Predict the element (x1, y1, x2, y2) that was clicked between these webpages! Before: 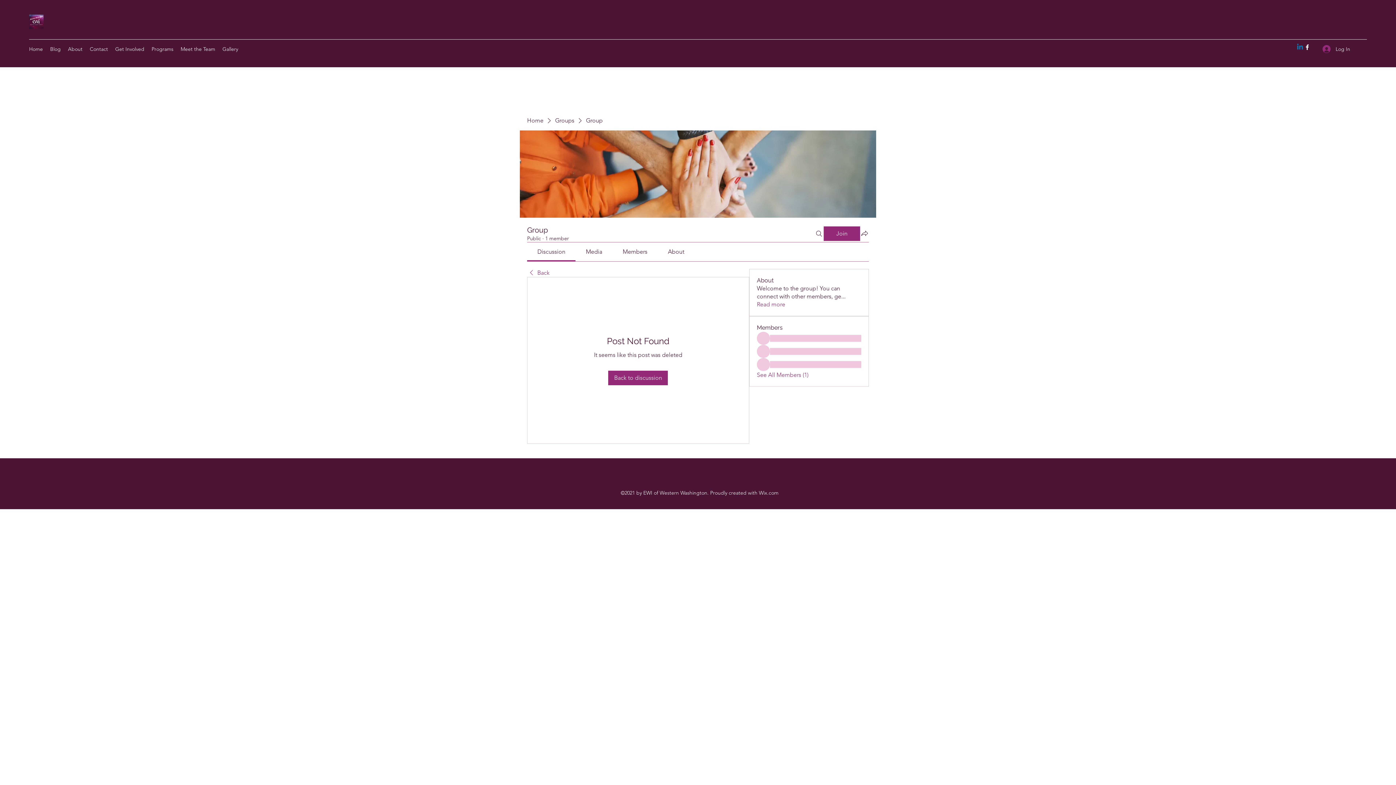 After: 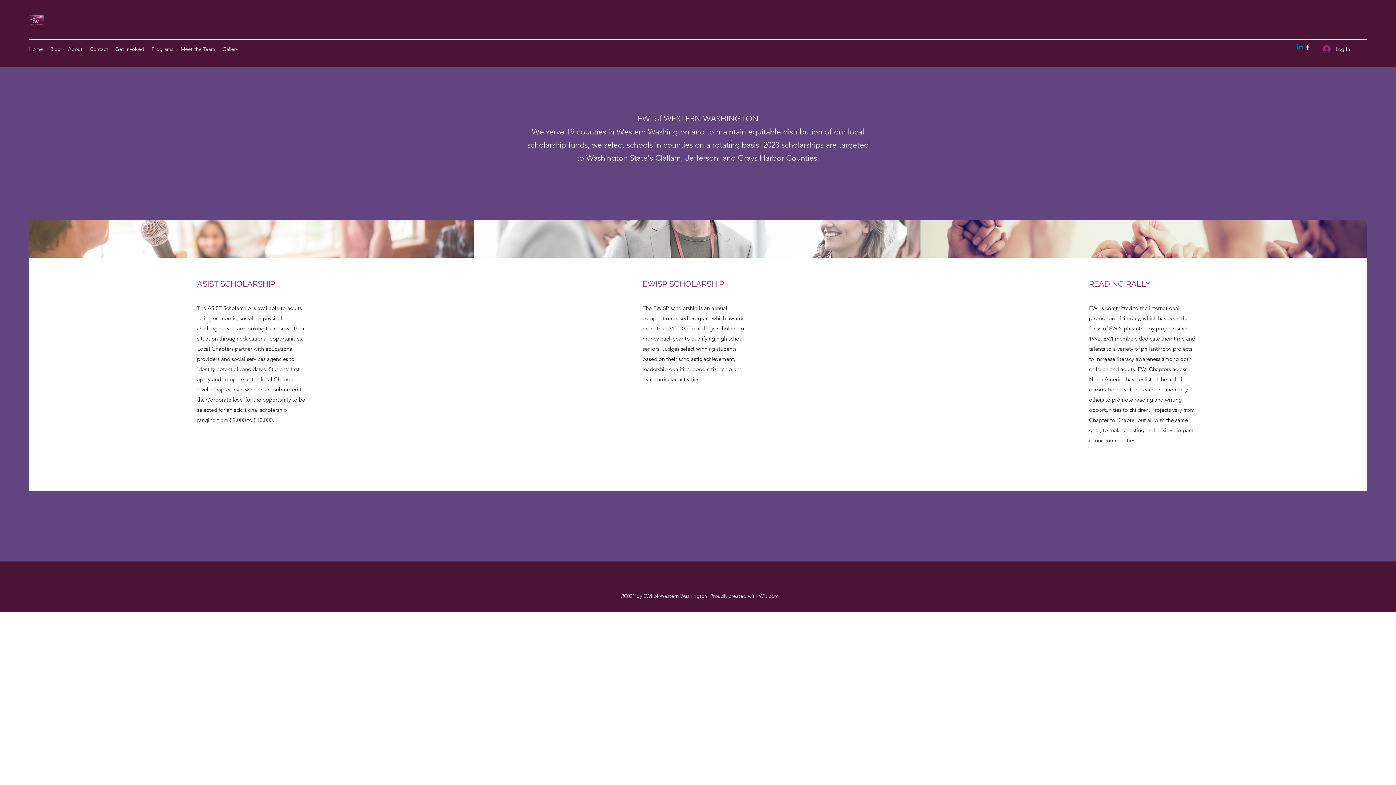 Action: label: Programs bbox: (148, 43, 177, 54)